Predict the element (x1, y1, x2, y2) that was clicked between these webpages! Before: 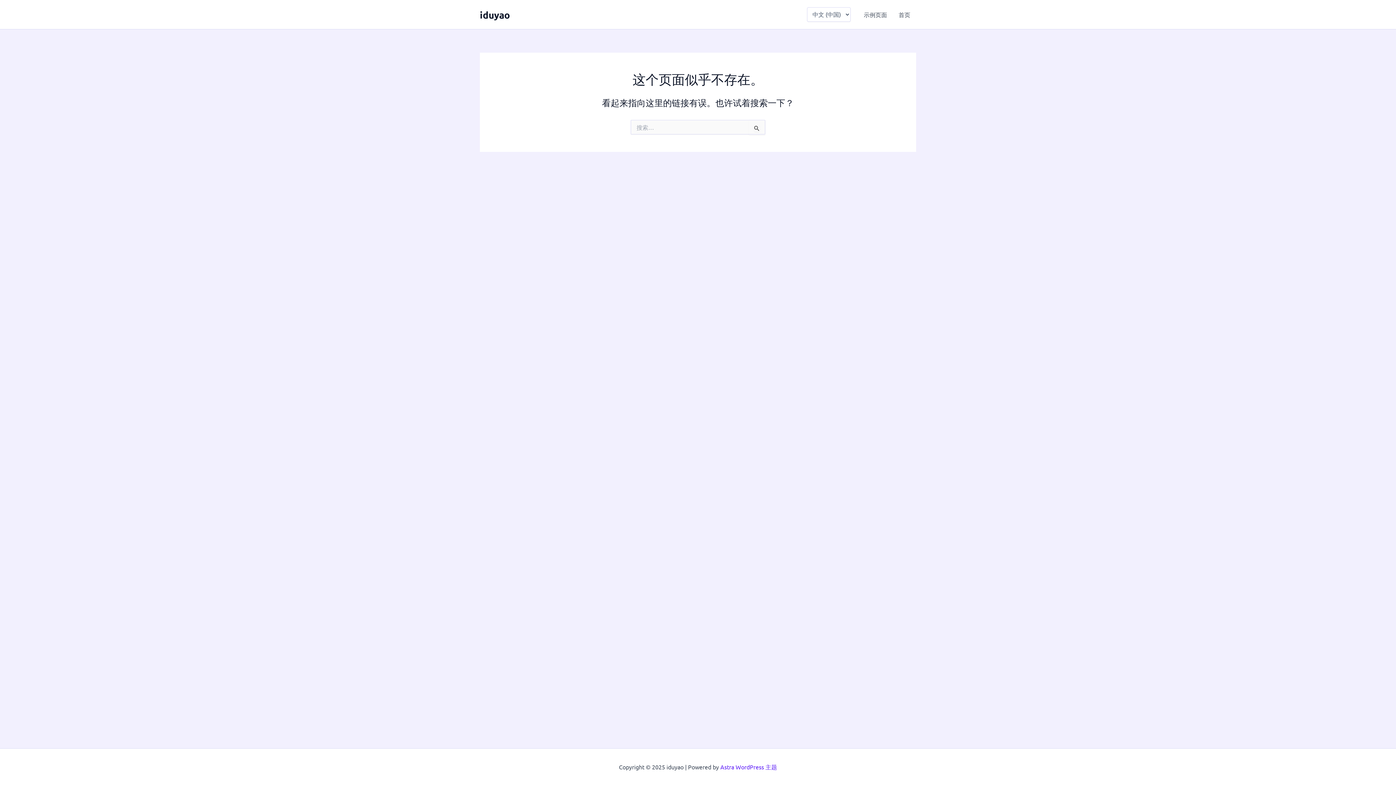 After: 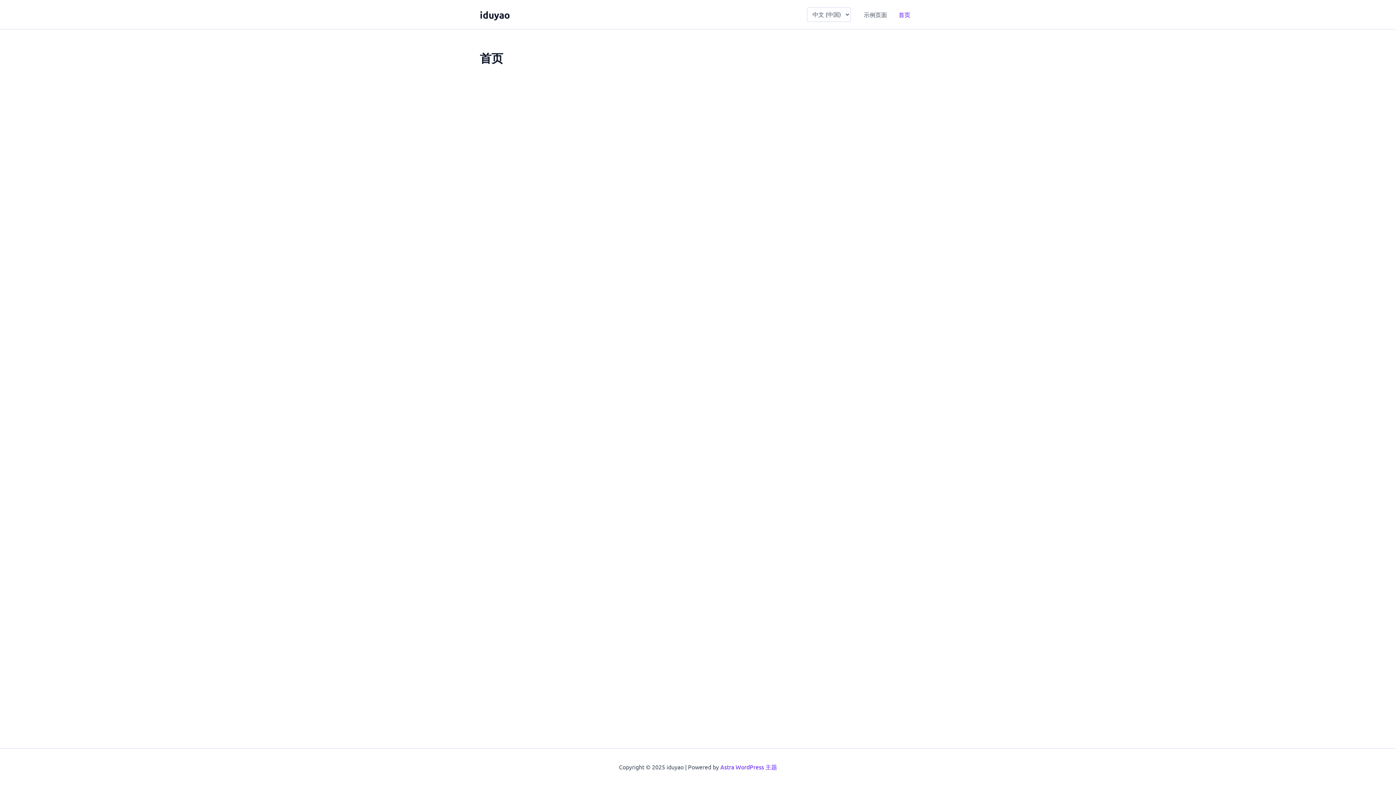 Action: bbox: (480, 8, 510, 20) label: iduyao